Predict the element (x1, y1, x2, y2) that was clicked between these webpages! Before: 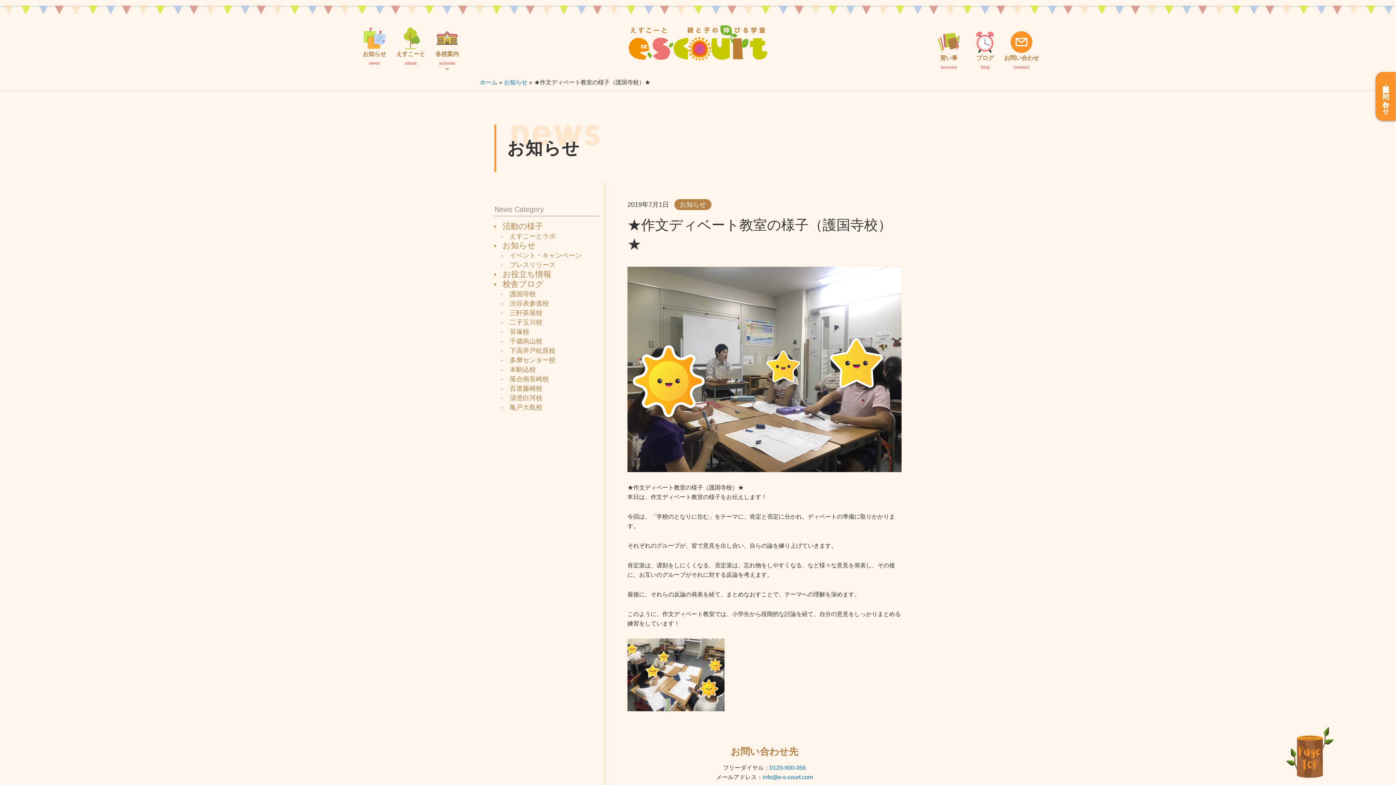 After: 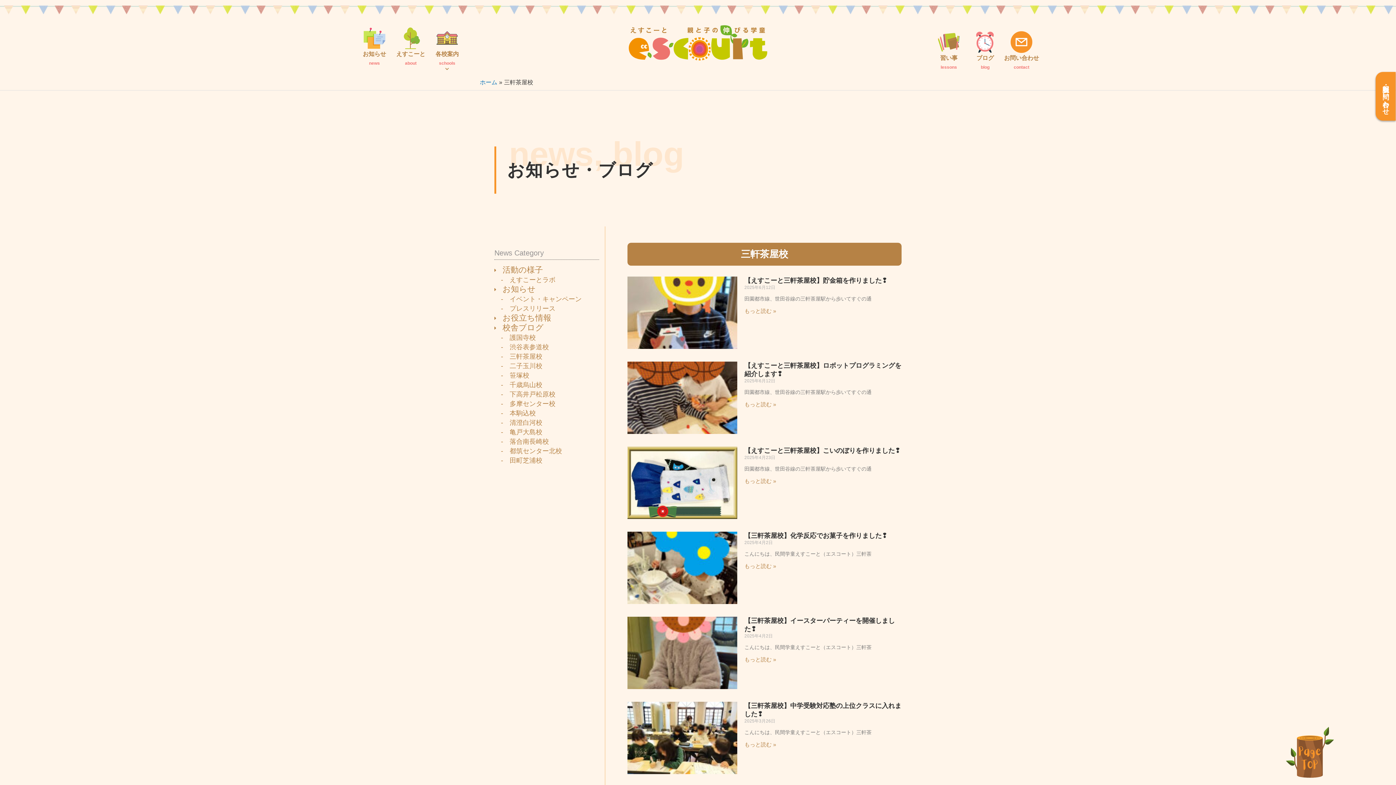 Action: bbox: (494, 308, 604, 317) label: 　-　三軒茶屋校